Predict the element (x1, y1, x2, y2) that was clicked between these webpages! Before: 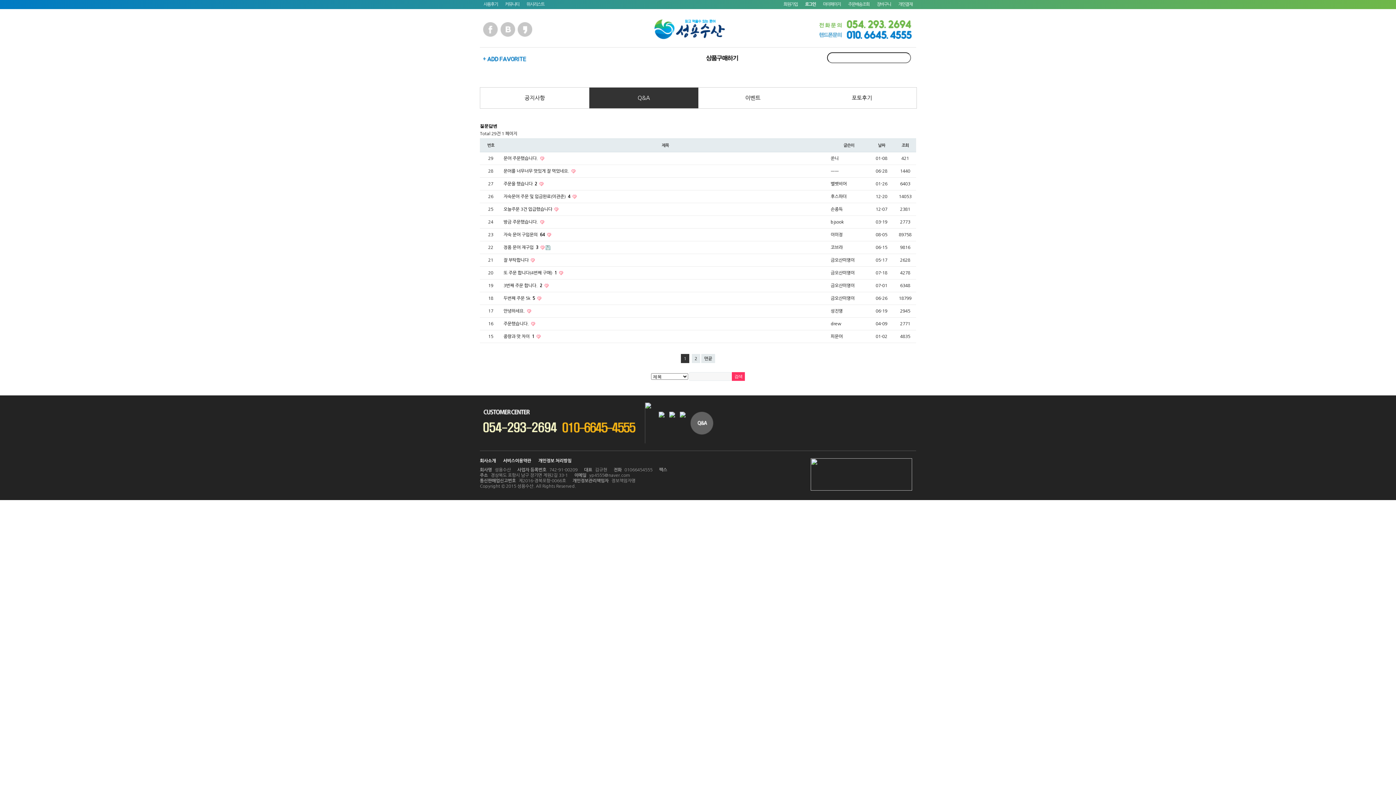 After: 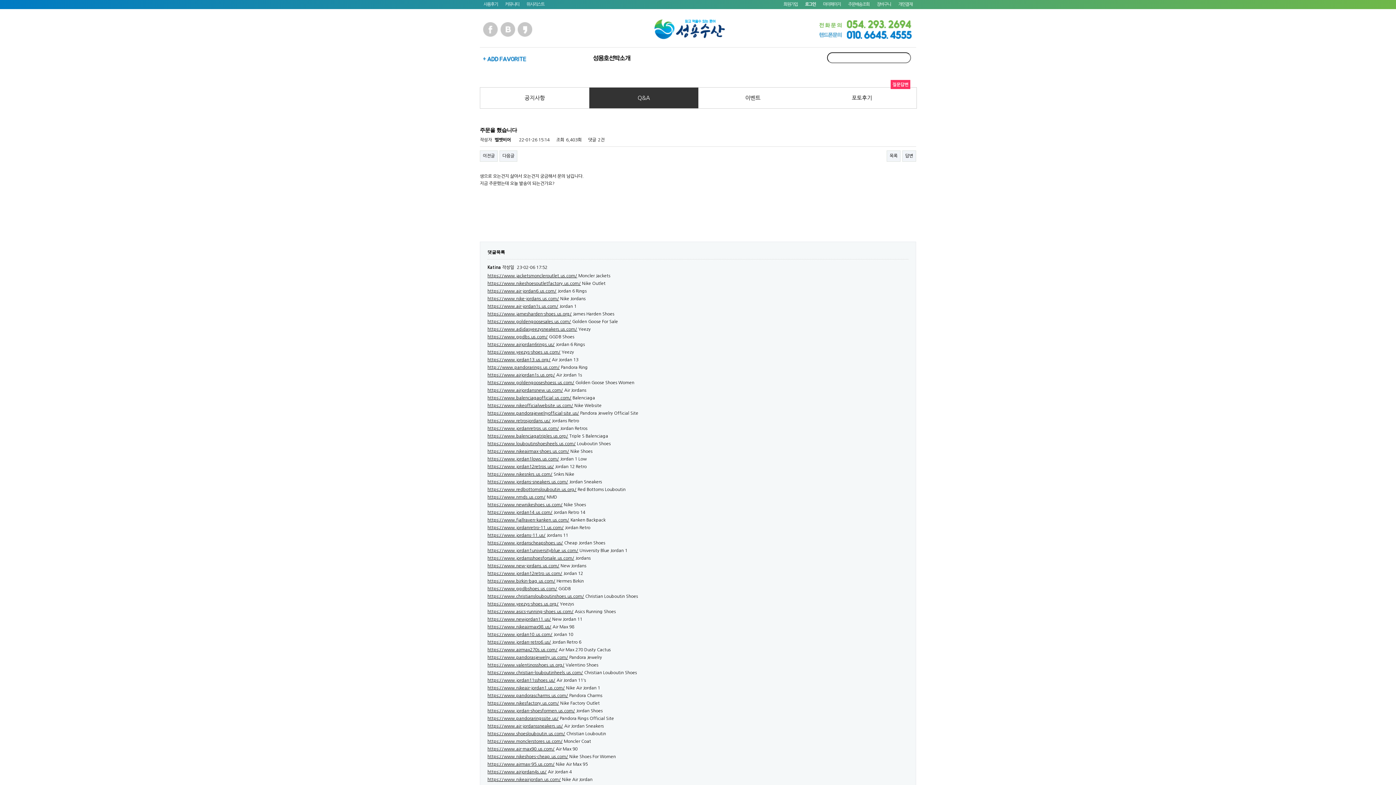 Action: bbox: (503, 181, 538, 186) label: 주문을 했습니다 
댓글
2
개
 